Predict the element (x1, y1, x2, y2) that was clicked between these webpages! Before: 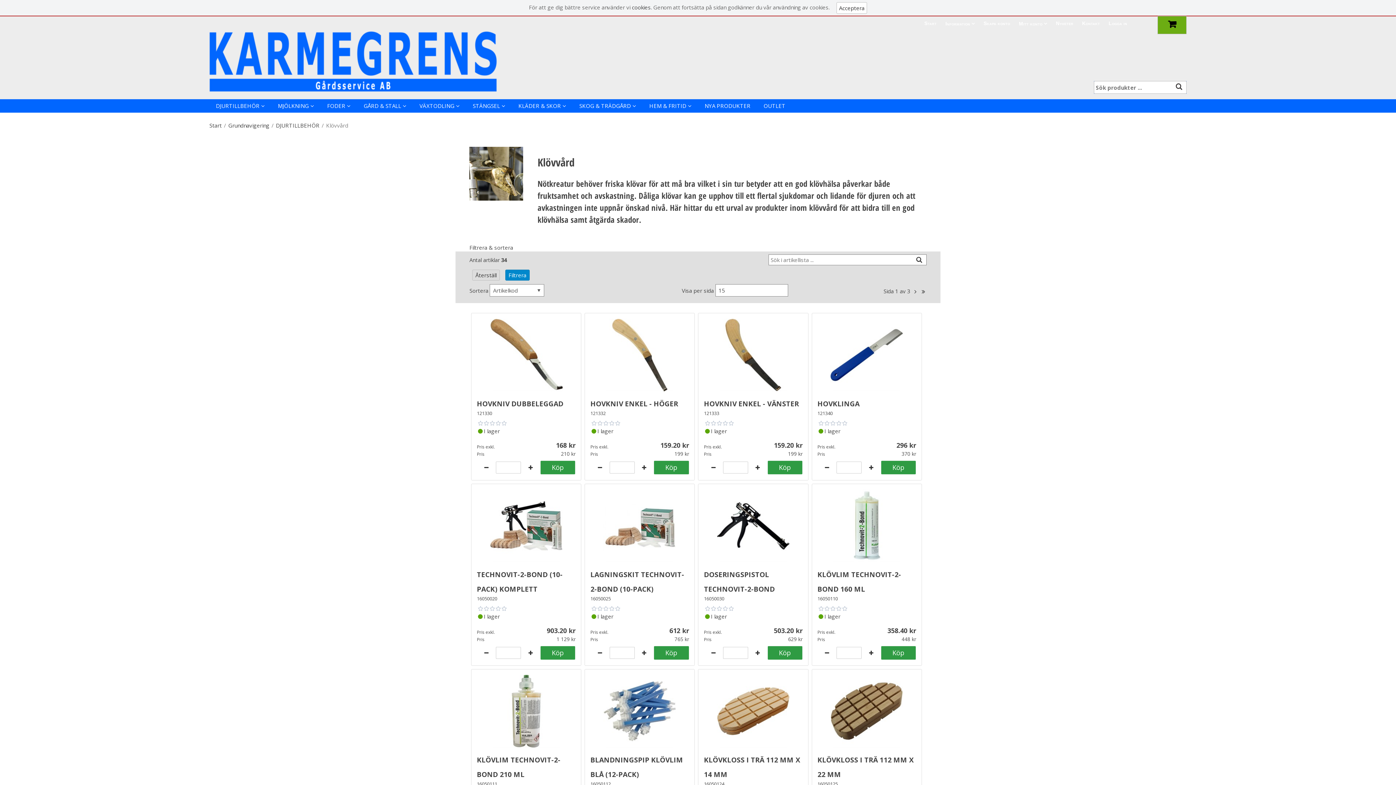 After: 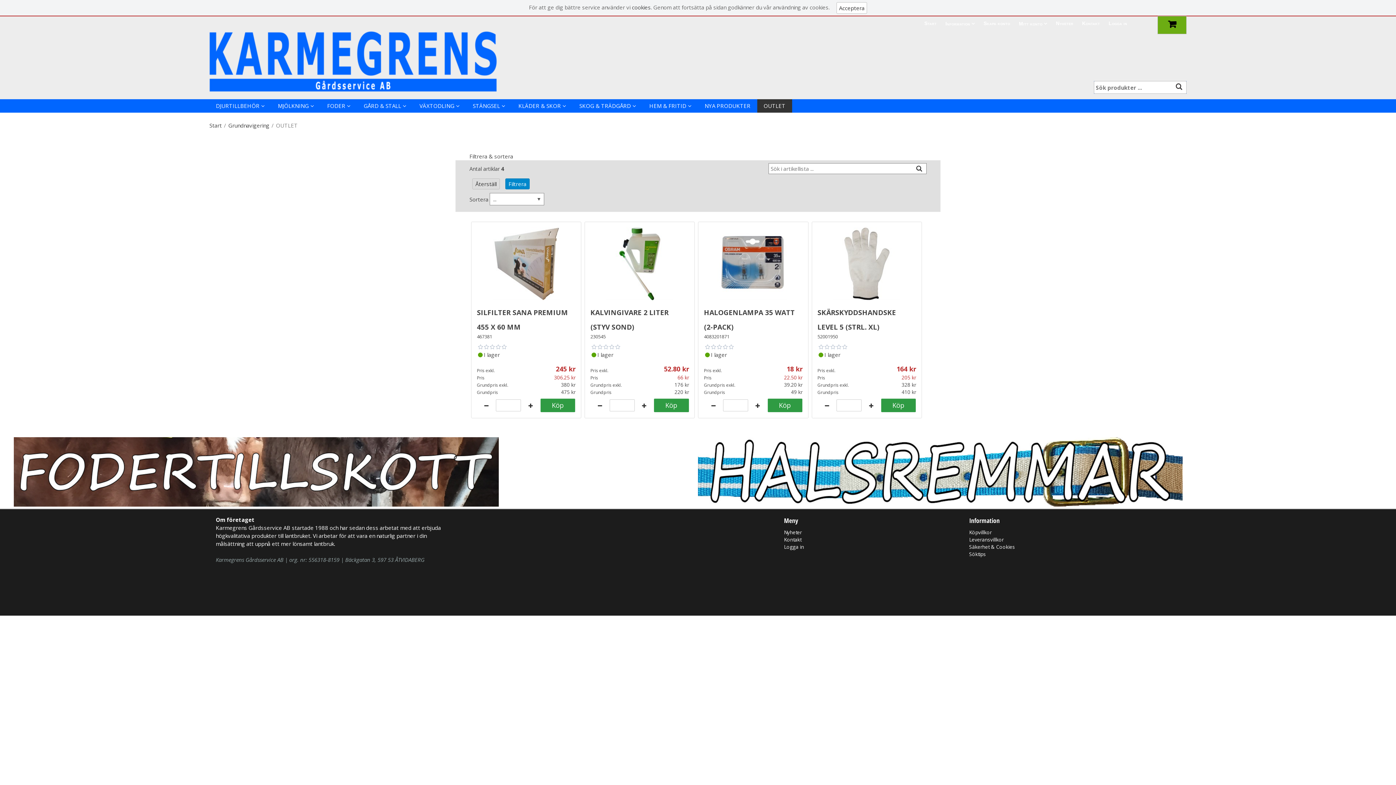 Action: label: OUTLET bbox: (757, 99, 792, 112)